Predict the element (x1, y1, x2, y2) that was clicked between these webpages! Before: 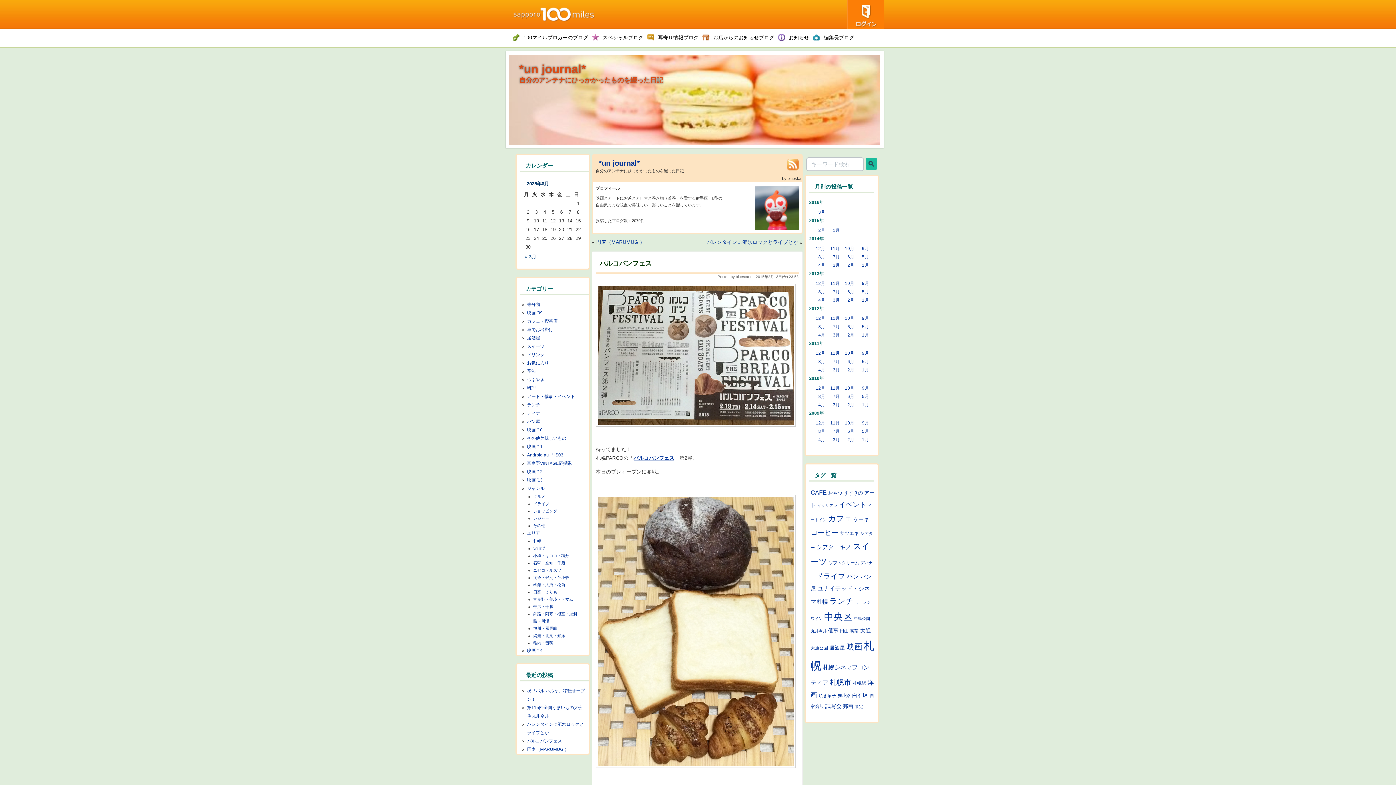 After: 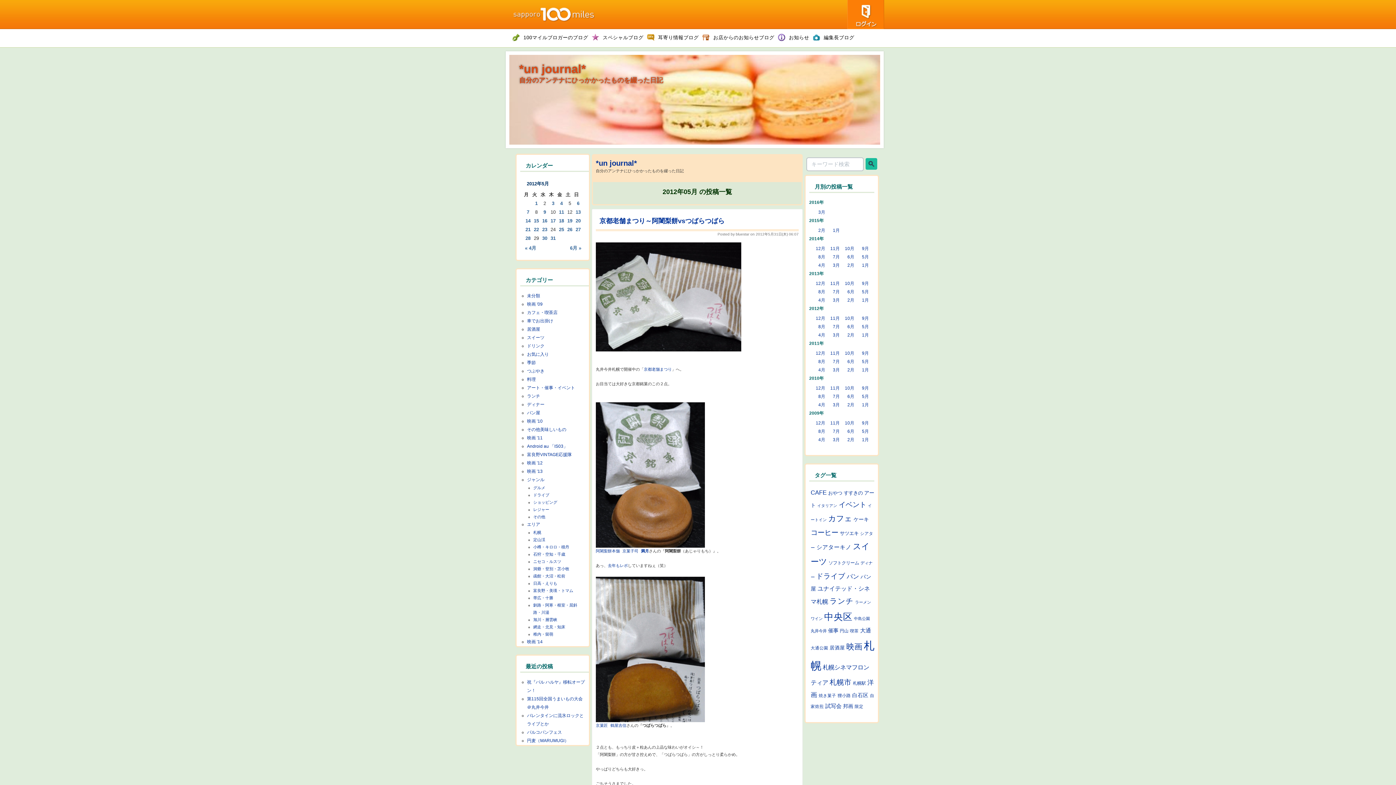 Action: label: 5月 bbox: (862, 324, 869, 329)